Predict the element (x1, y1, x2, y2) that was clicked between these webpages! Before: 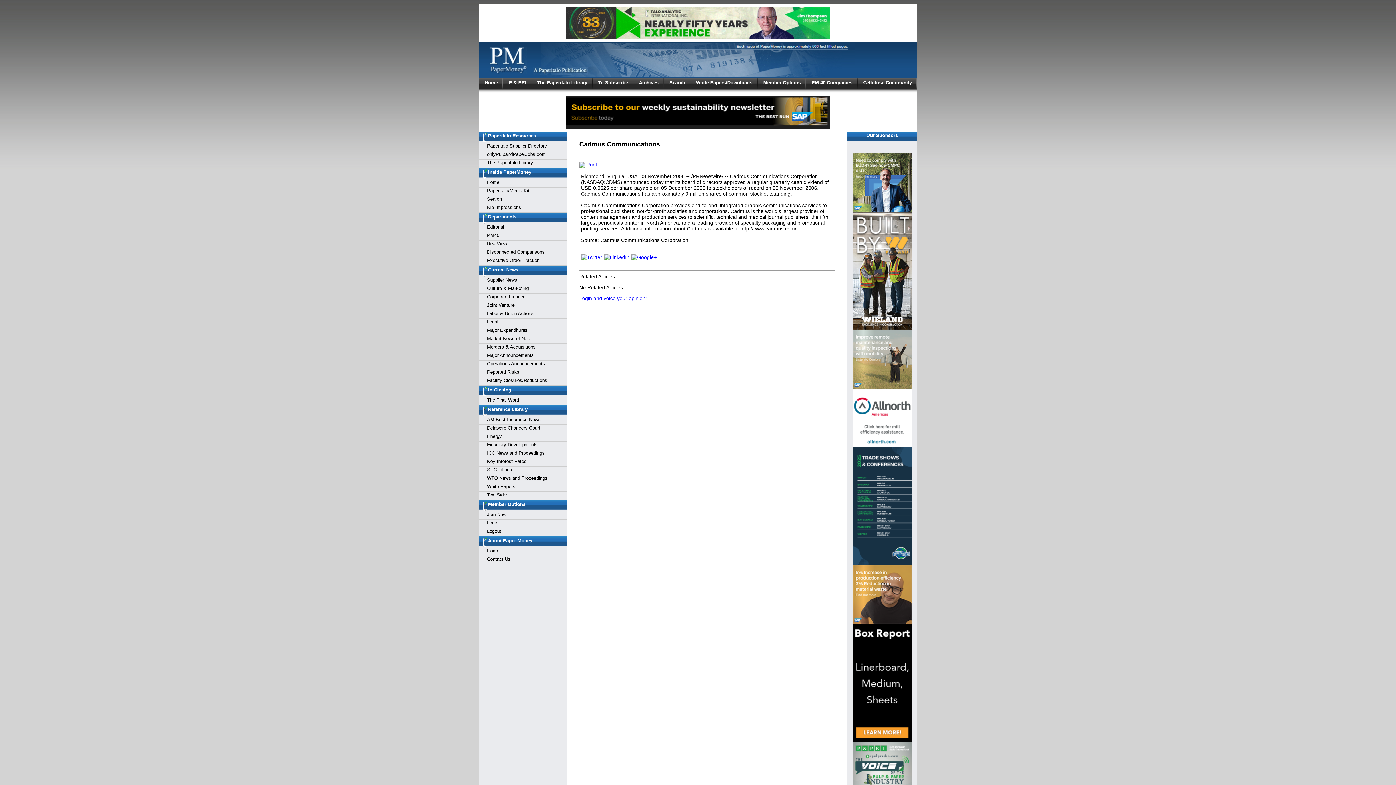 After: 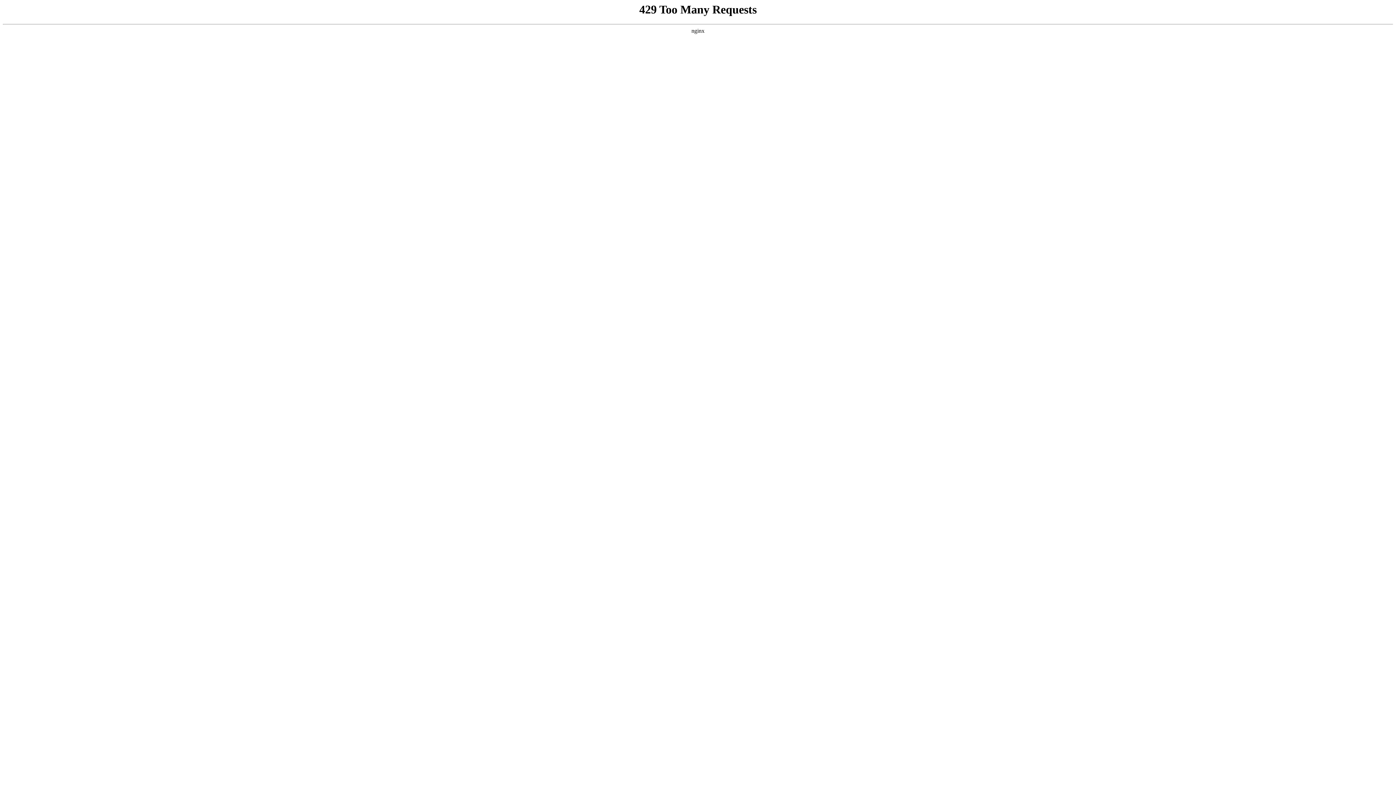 Action: bbox: (487, 450, 544, 456) label: ICC News and Proceedings